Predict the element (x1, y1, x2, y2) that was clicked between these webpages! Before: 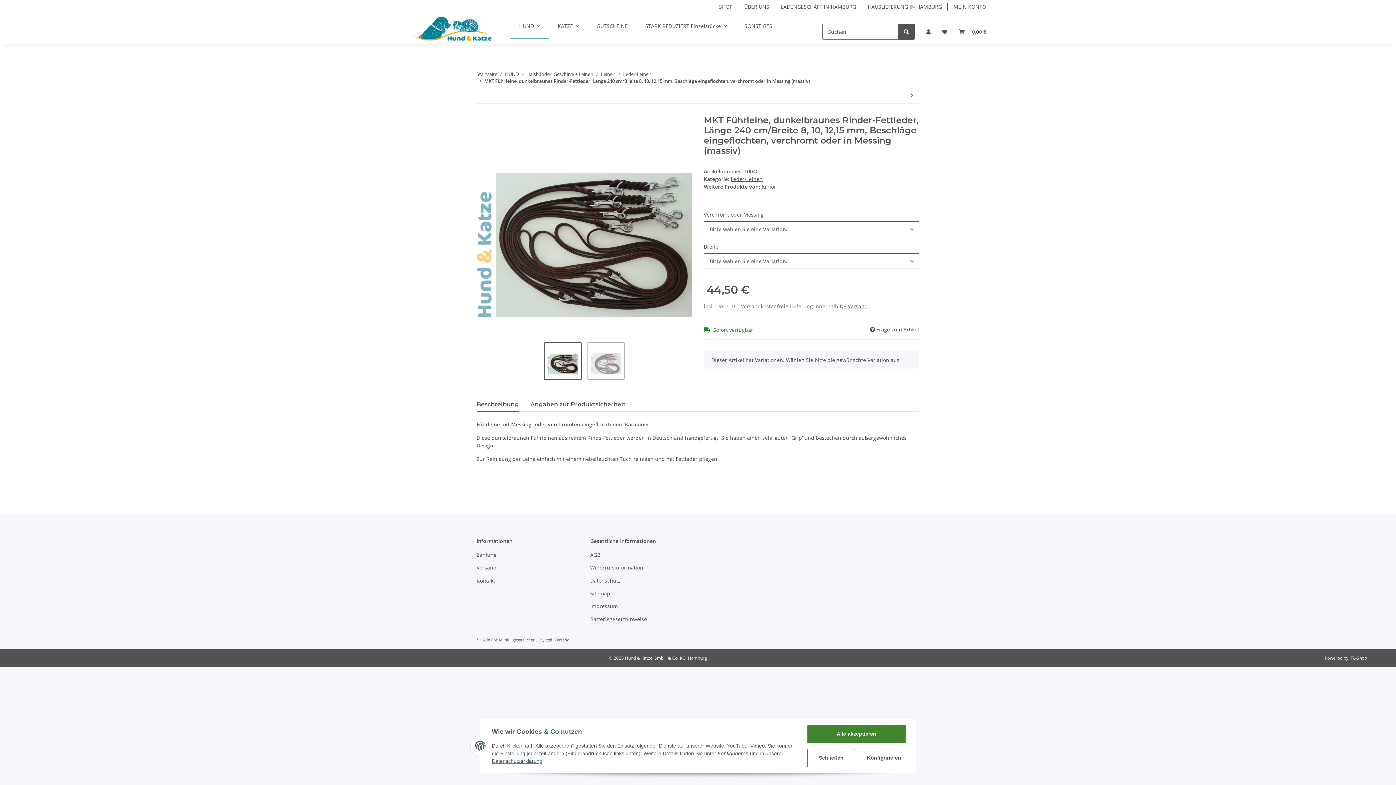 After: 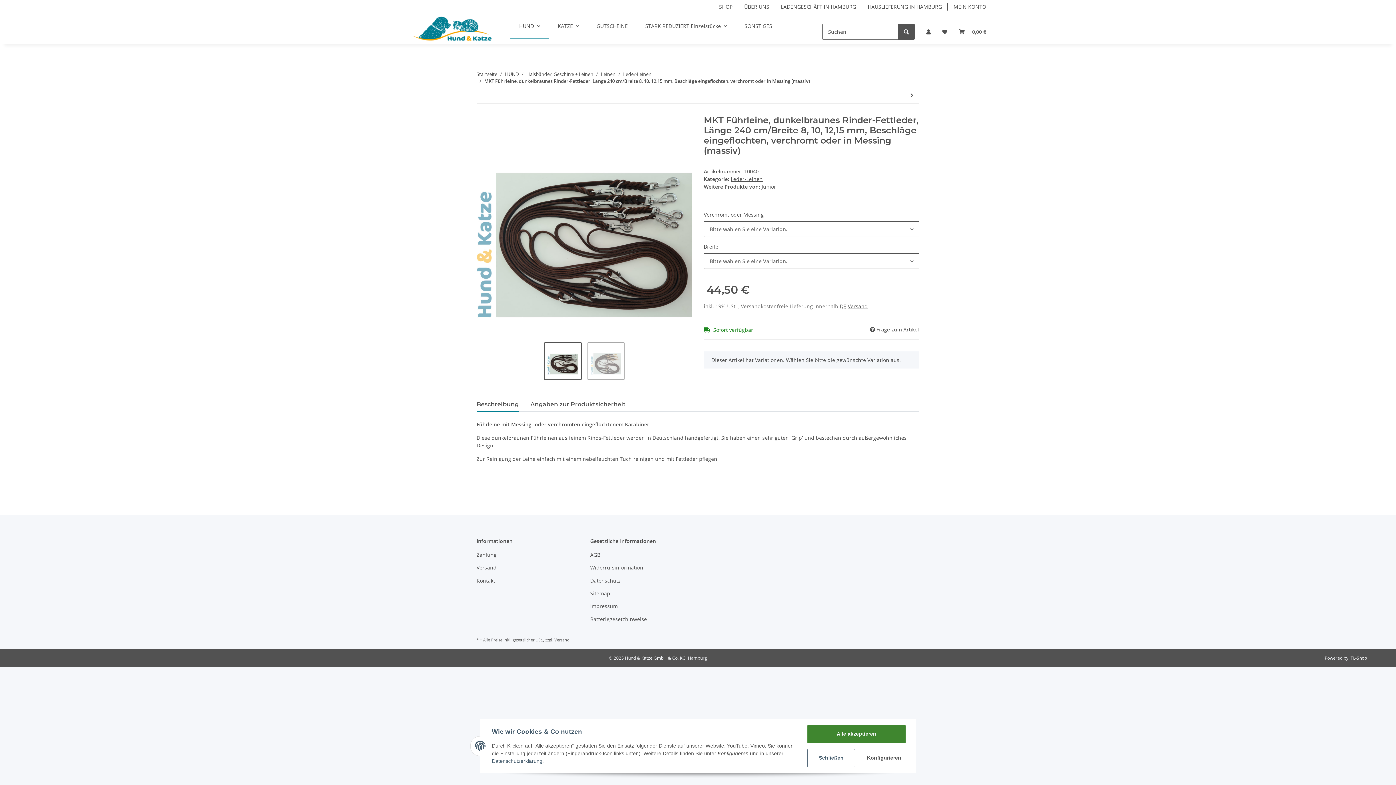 Action: bbox: (492, 758, 542, 764) label: Datenschutzerklärung